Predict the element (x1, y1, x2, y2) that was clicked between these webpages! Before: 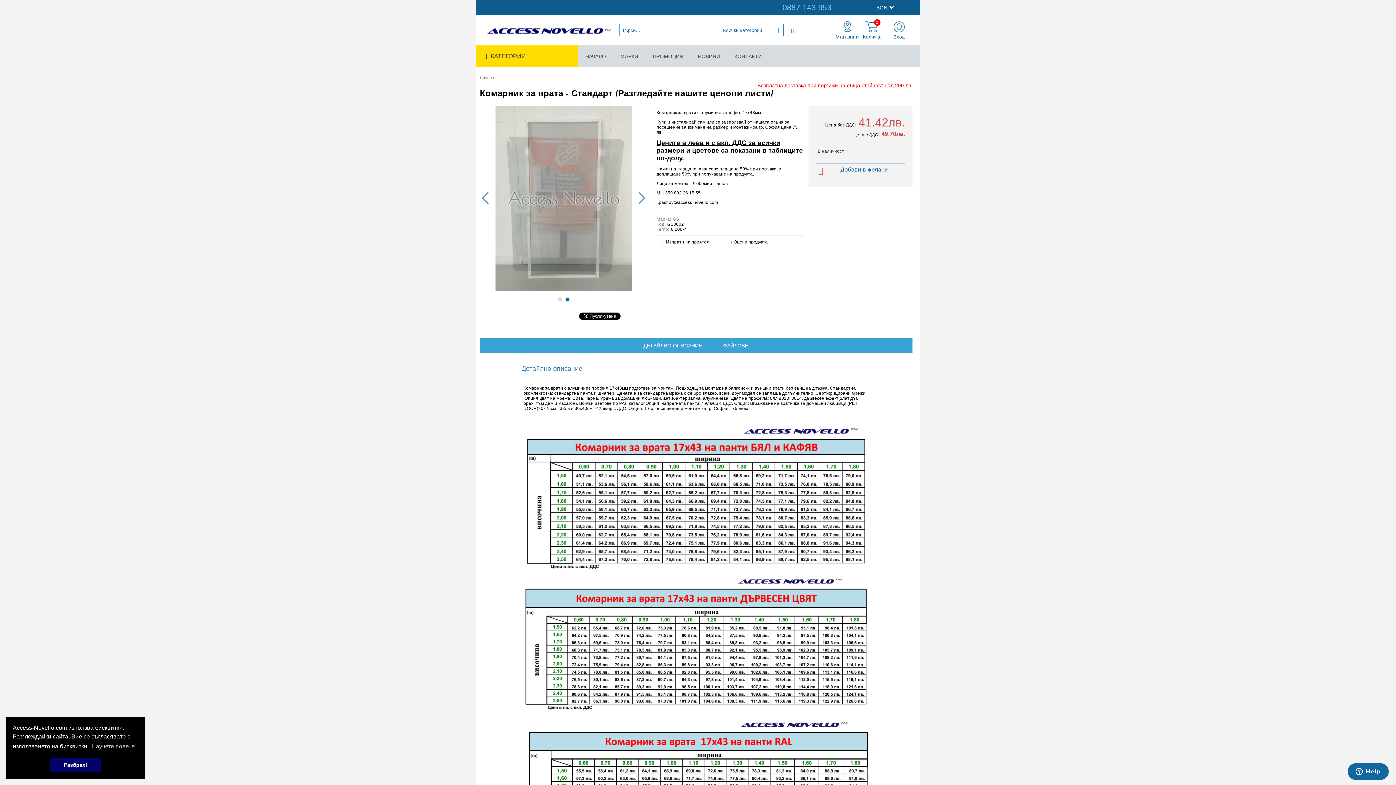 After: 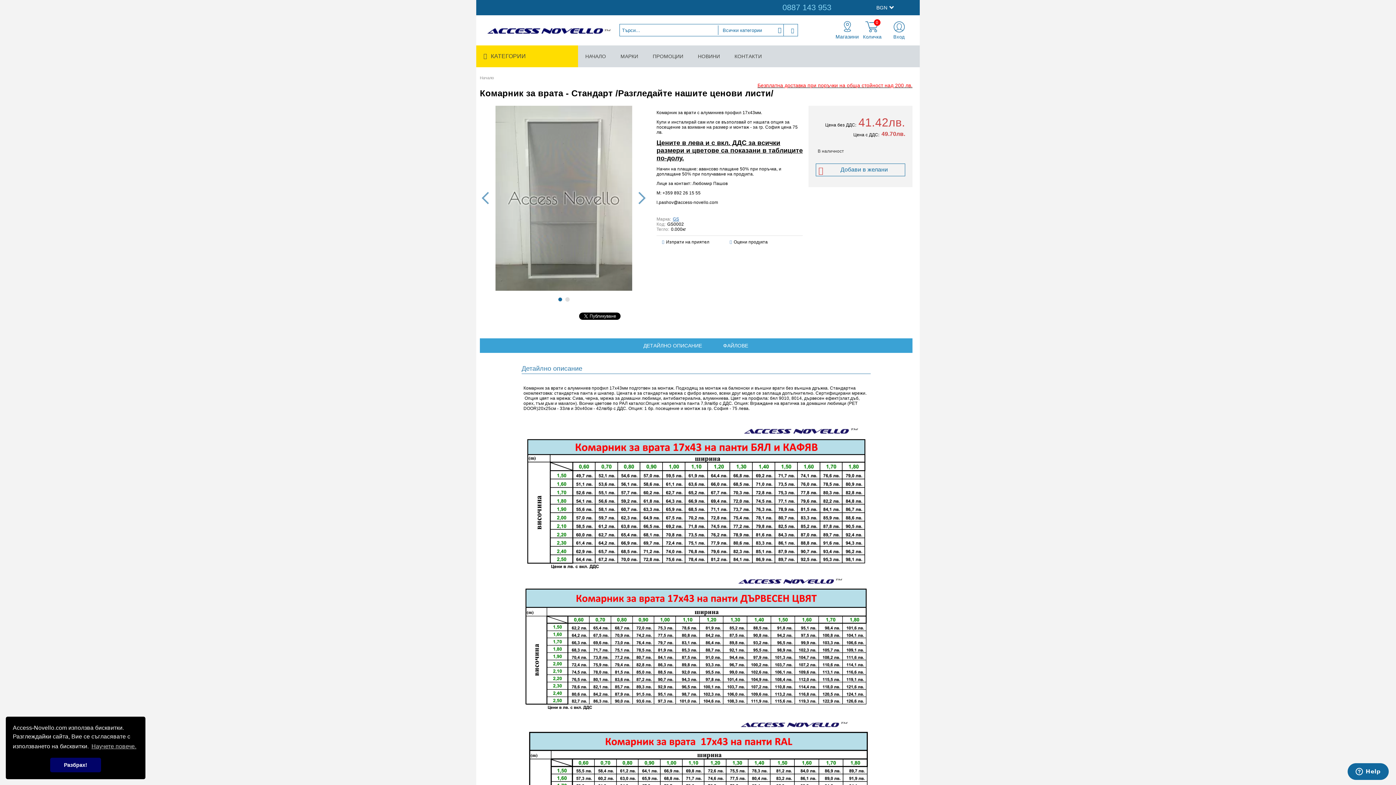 Action: bbox: (558, 297, 562, 301)